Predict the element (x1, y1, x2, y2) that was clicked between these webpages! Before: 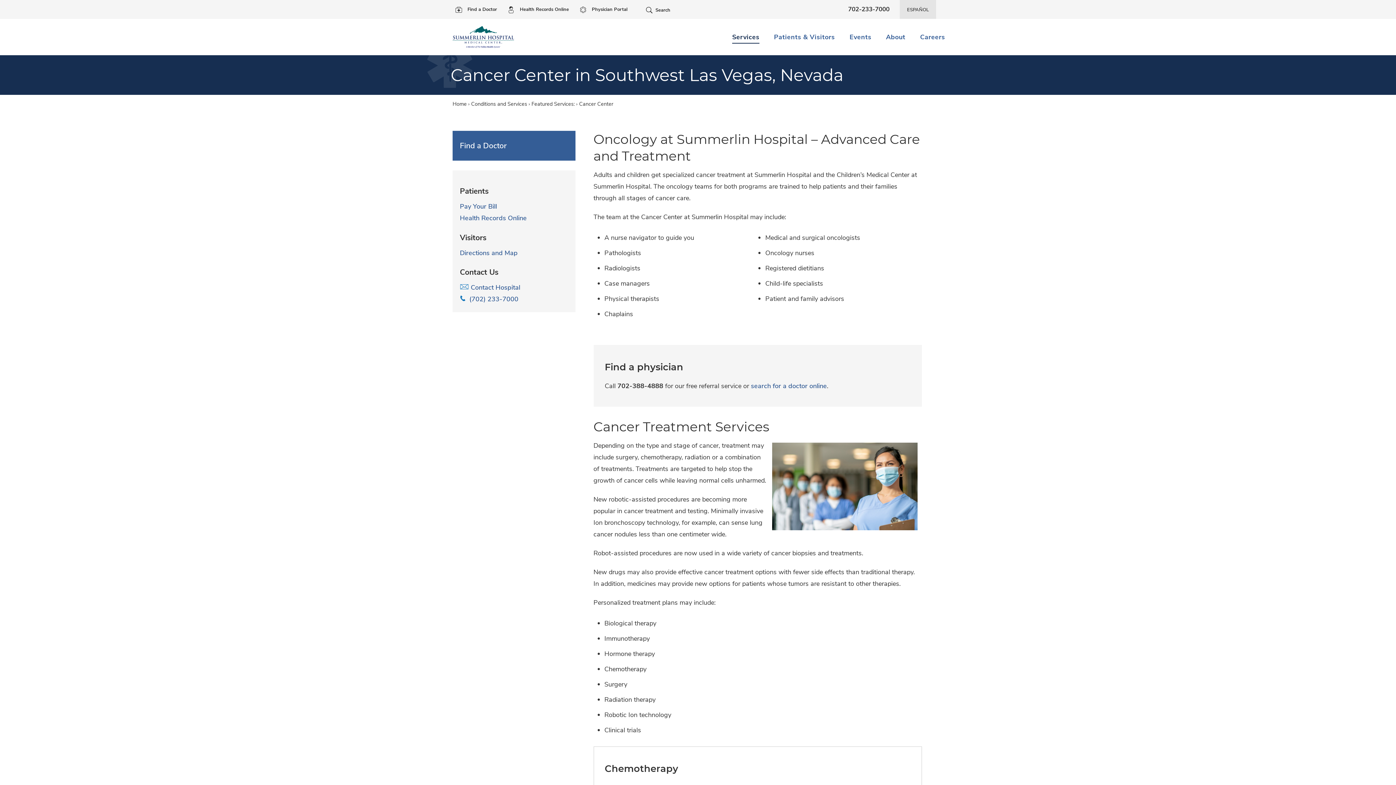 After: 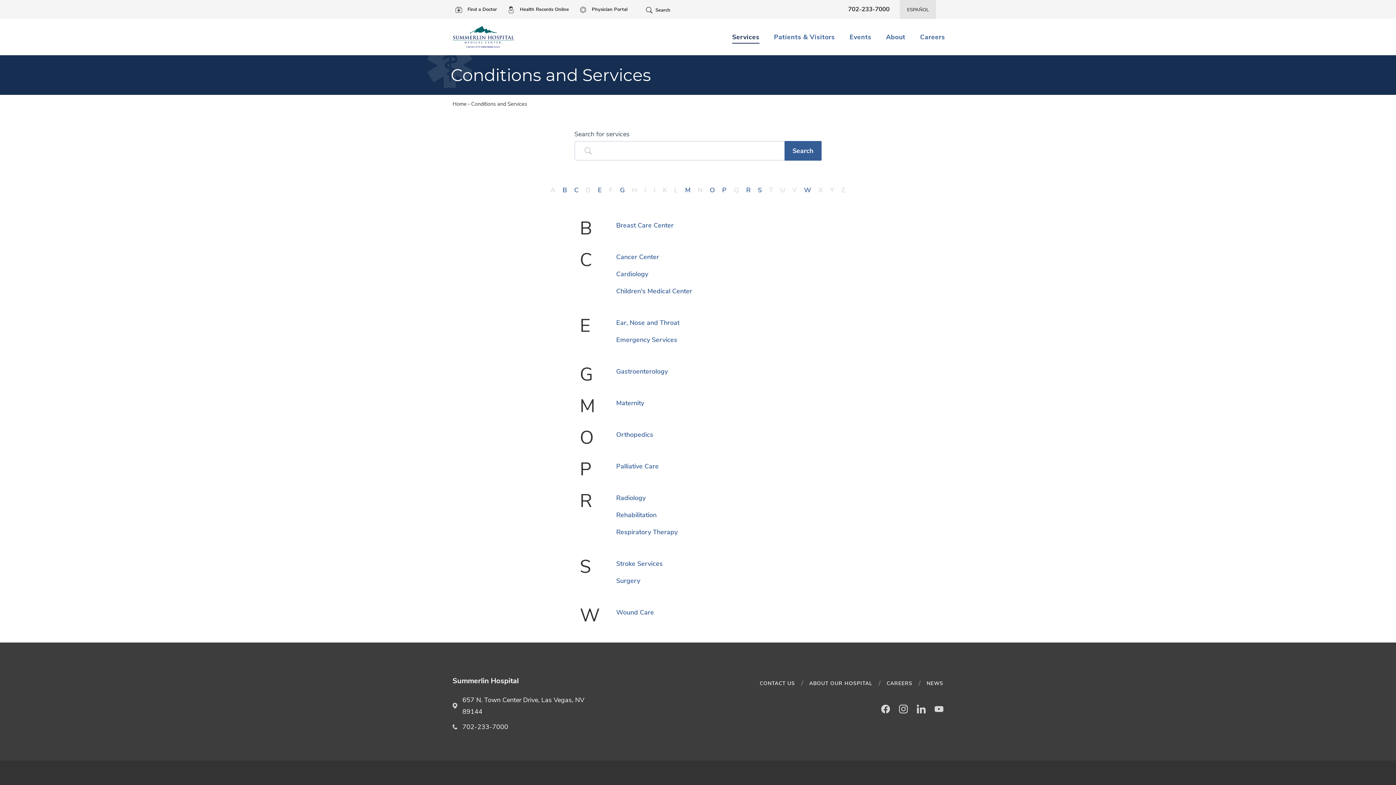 Action: bbox: (471, 100, 527, 107) label: Conditions and Services